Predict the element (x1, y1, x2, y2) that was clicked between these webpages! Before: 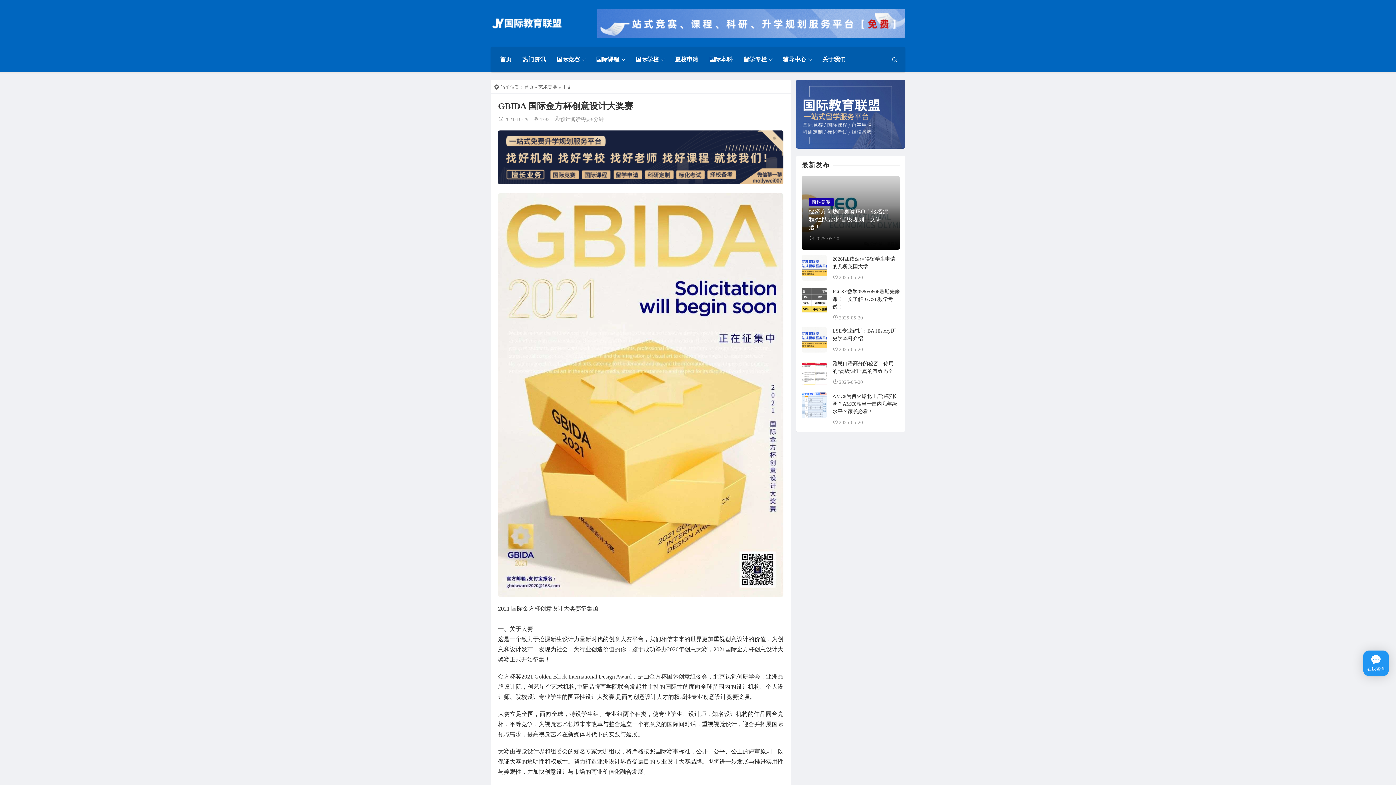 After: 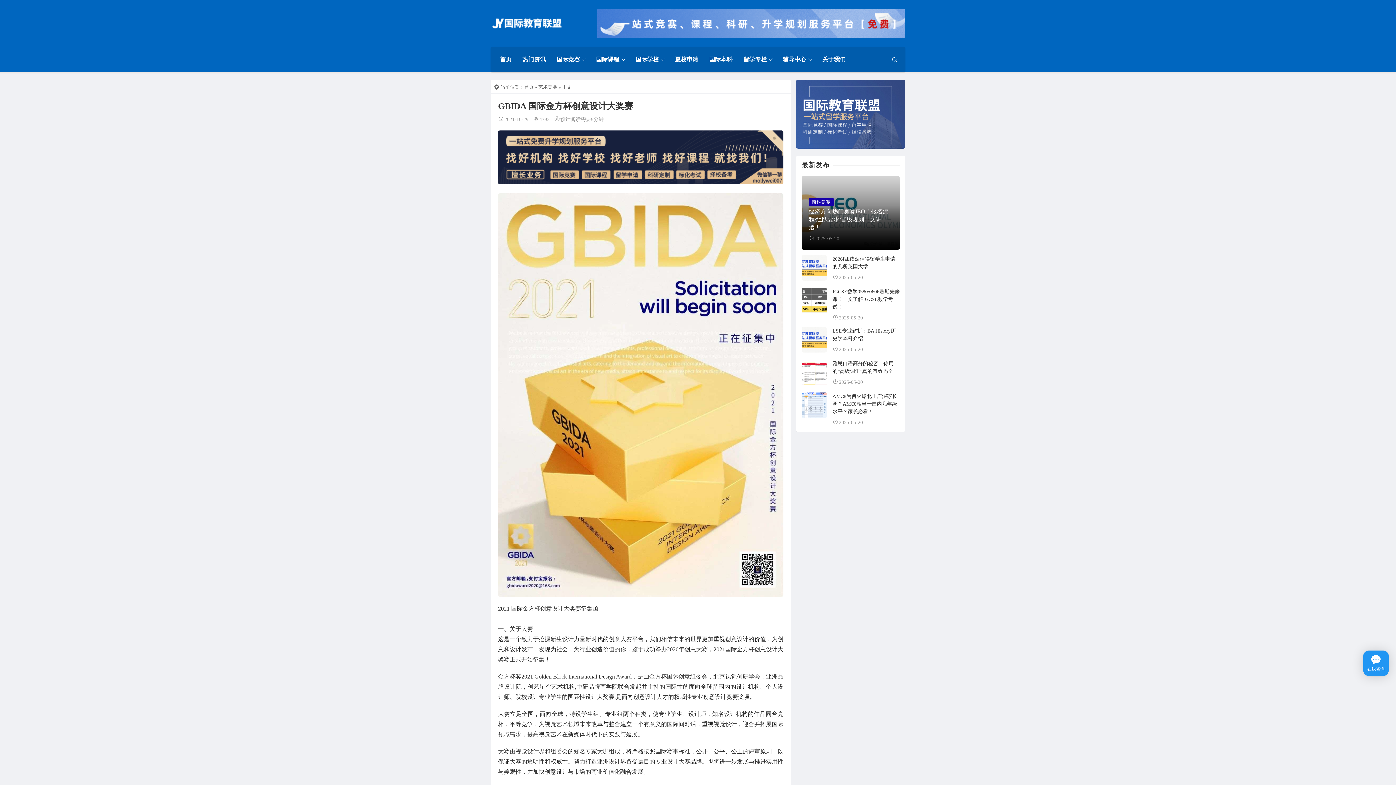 Action: bbox: (801, 392, 827, 418)